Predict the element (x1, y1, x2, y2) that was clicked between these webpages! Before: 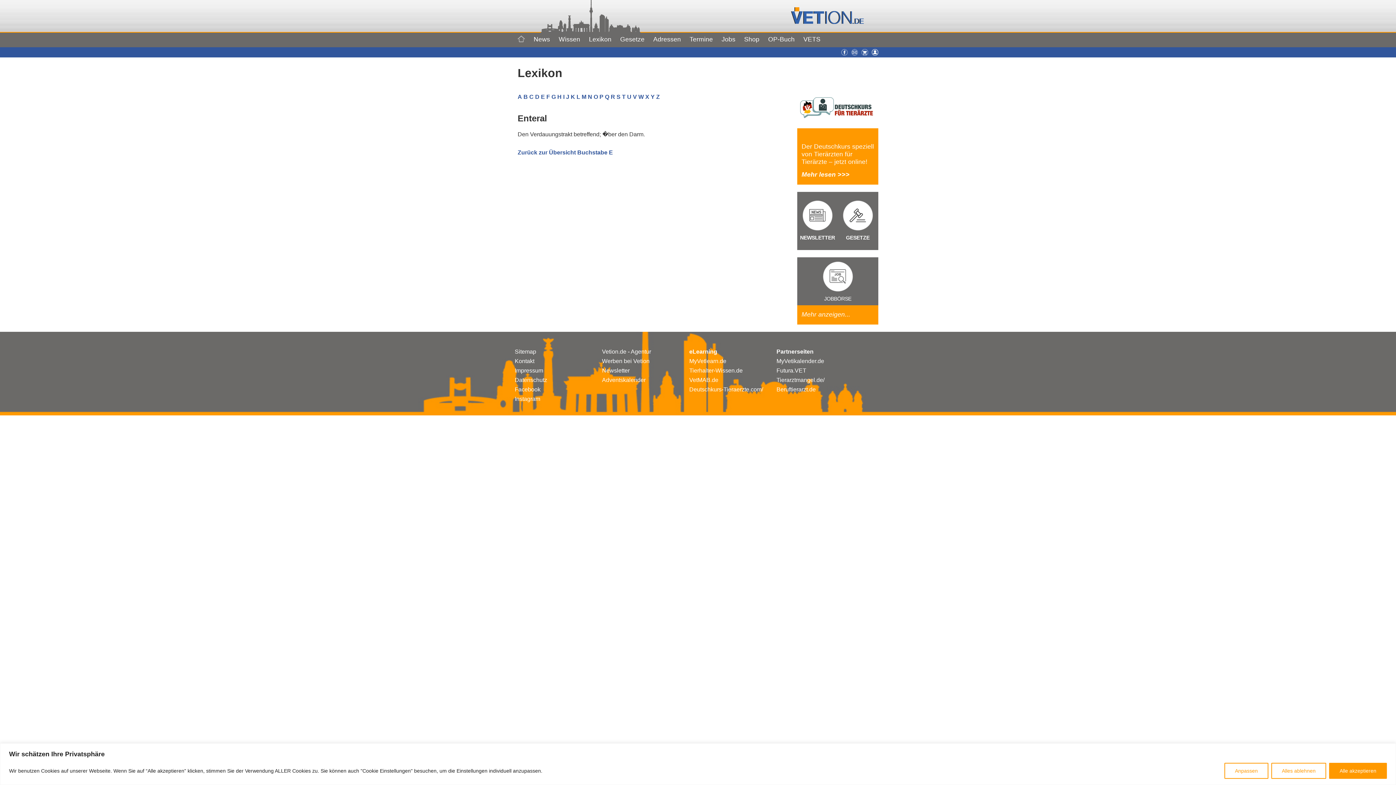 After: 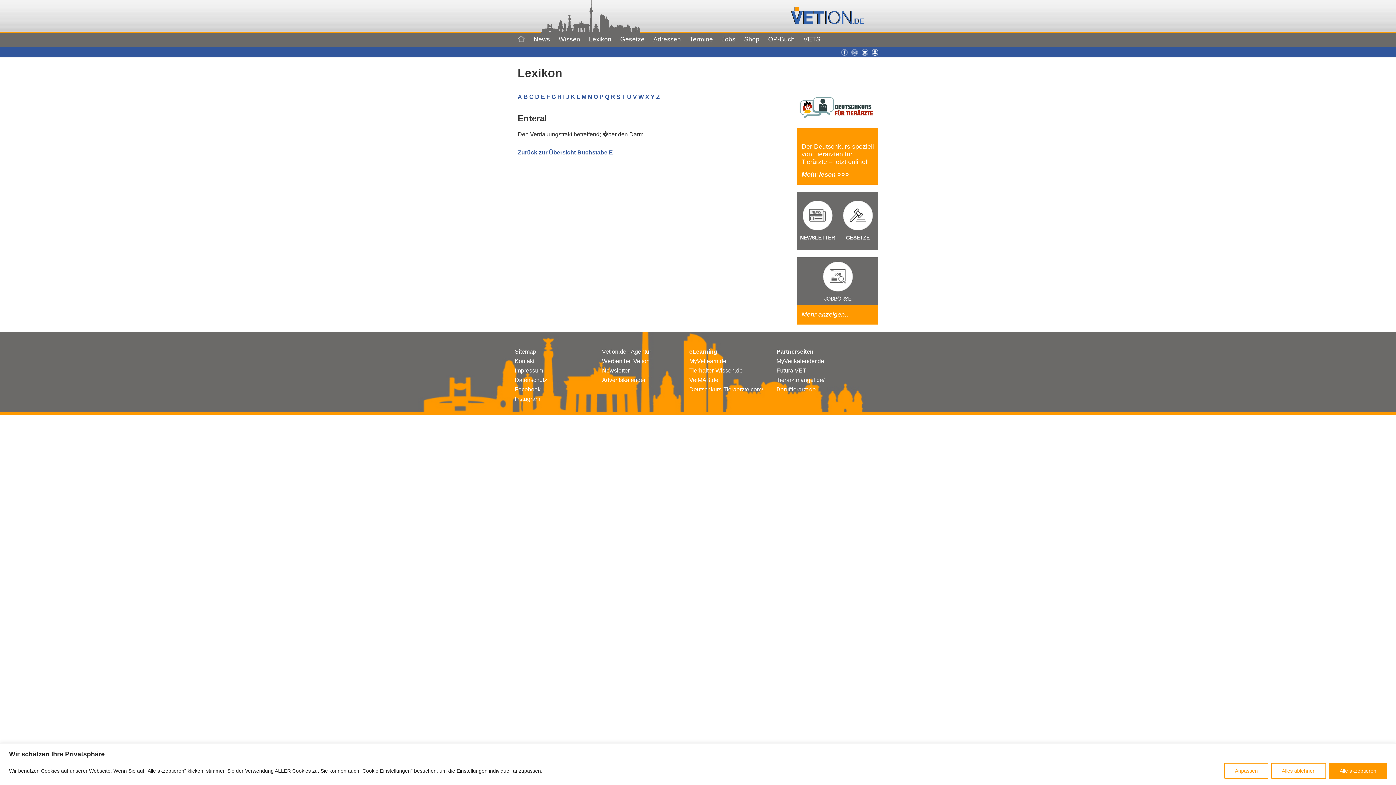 Action: label: Werben bei Vetion bbox: (602, 358, 649, 364)